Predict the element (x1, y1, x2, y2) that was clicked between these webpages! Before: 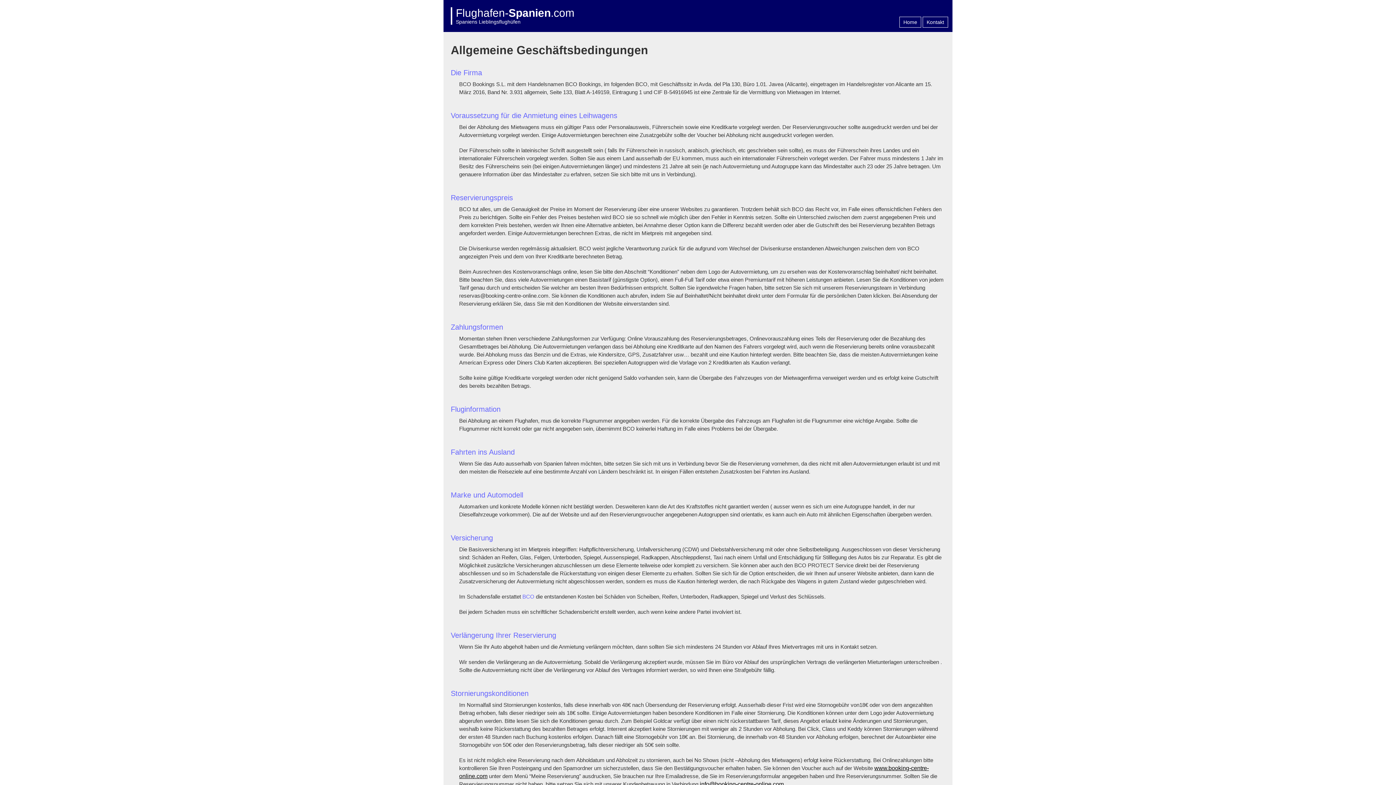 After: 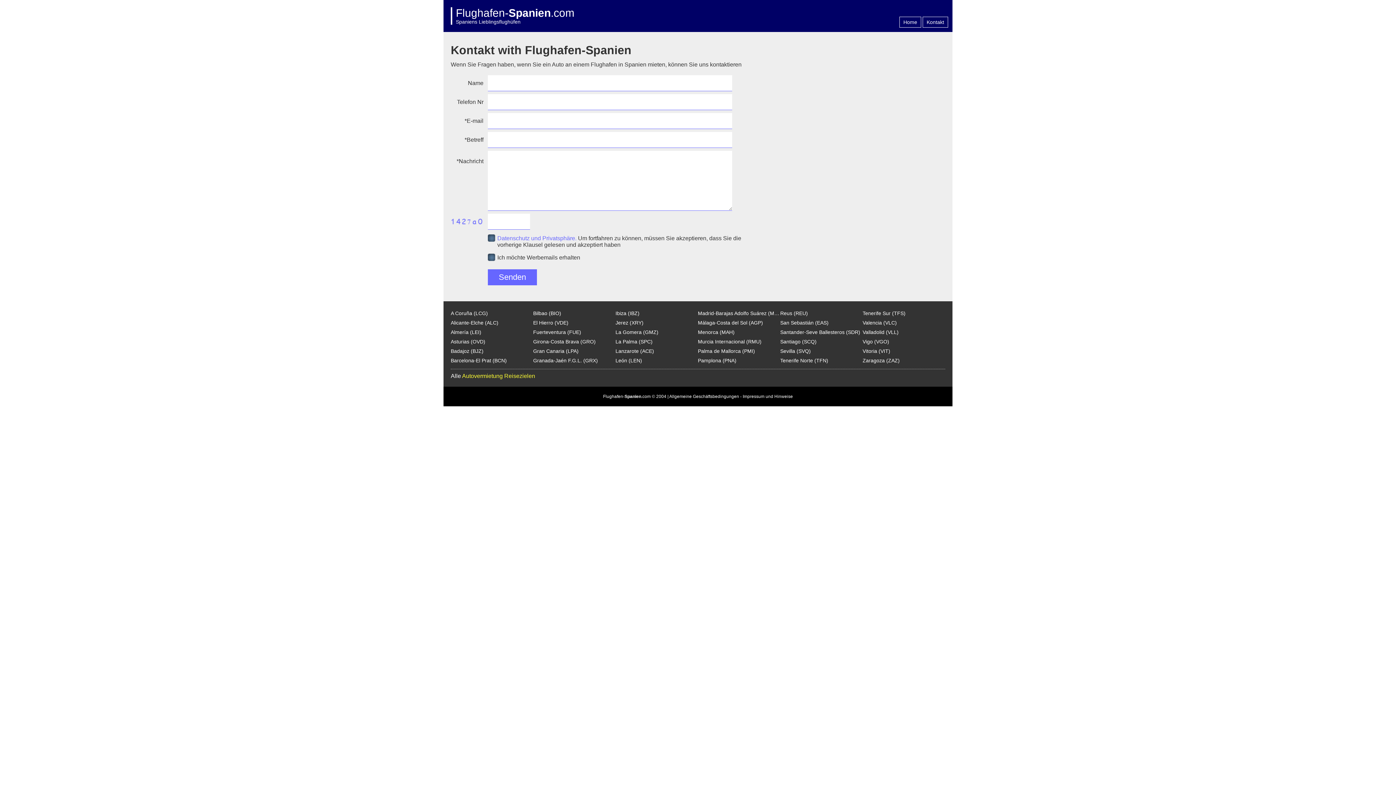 Action: bbox: (922, 16, 948, 27) label: Kontakt